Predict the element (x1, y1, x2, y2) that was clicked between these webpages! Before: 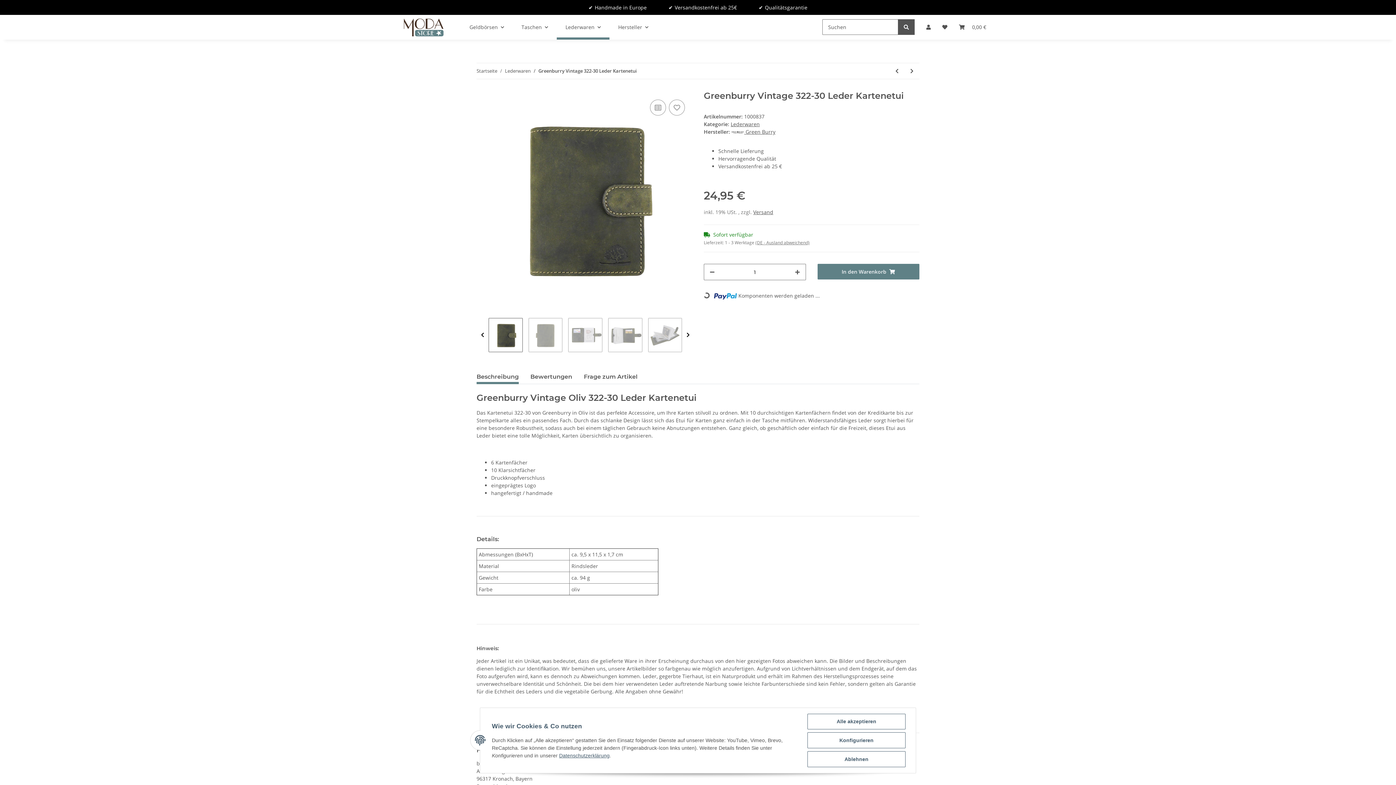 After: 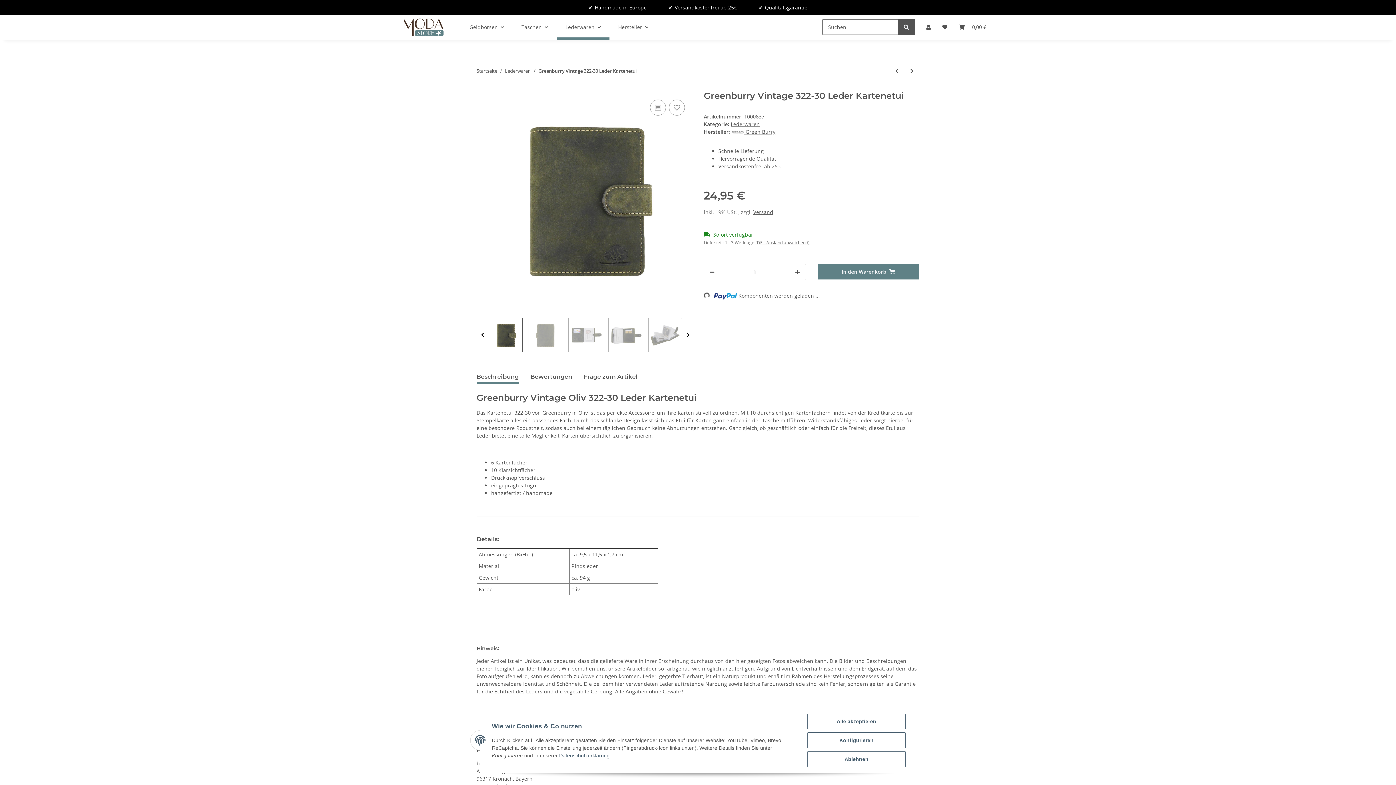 Action: label: Beschreibung bbox: (476, 369, 518, 384)